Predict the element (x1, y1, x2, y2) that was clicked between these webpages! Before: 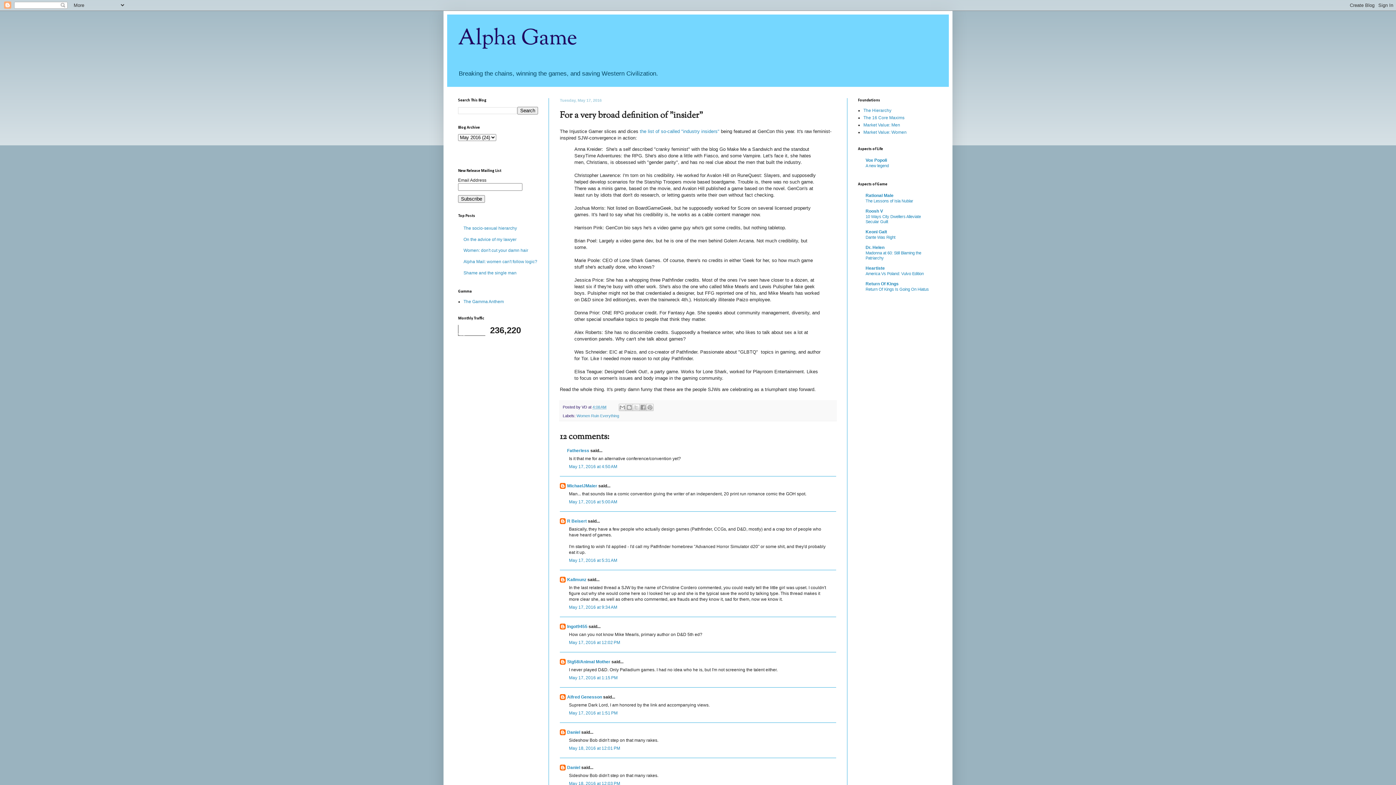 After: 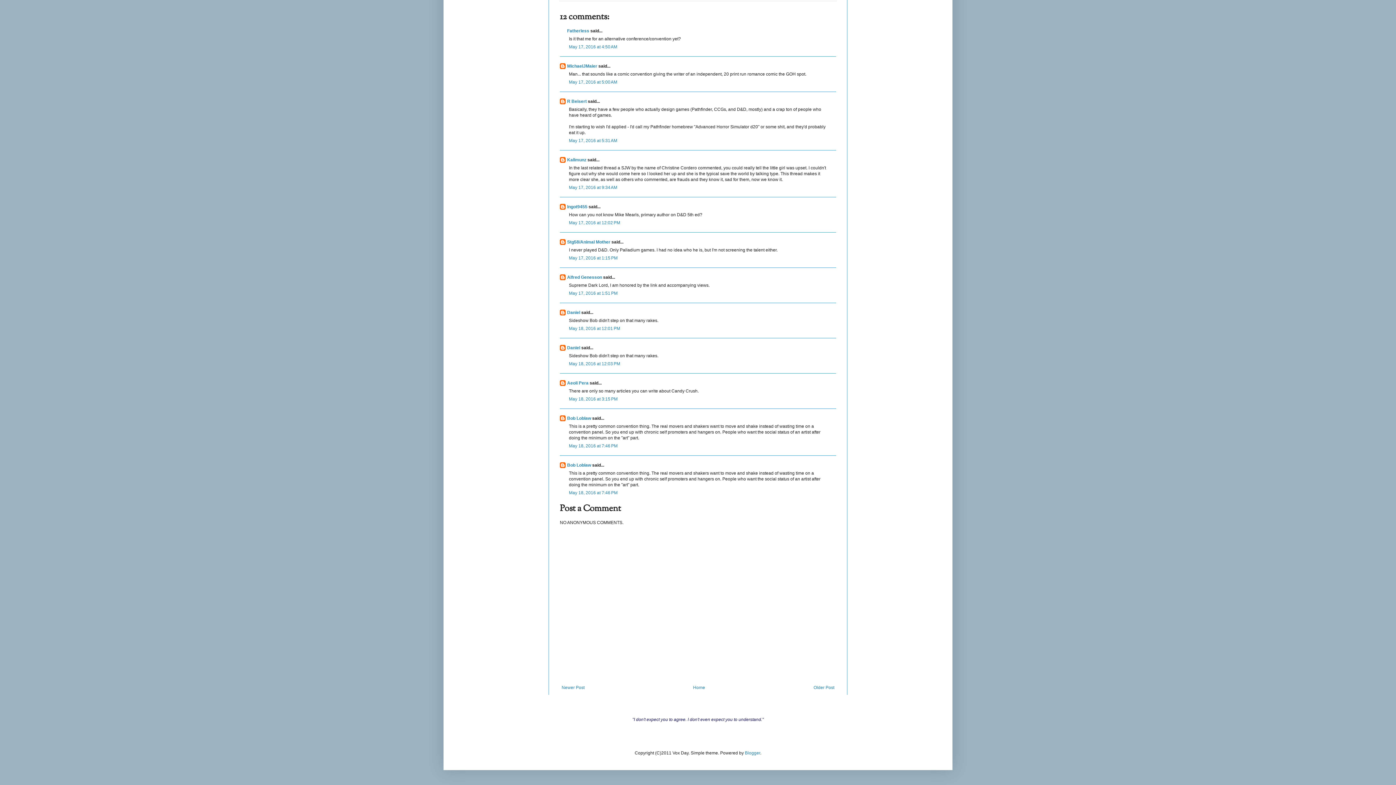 Action: bbox: (569, 675, 617, 680) label: May 17, 2016 at 1:15 PM